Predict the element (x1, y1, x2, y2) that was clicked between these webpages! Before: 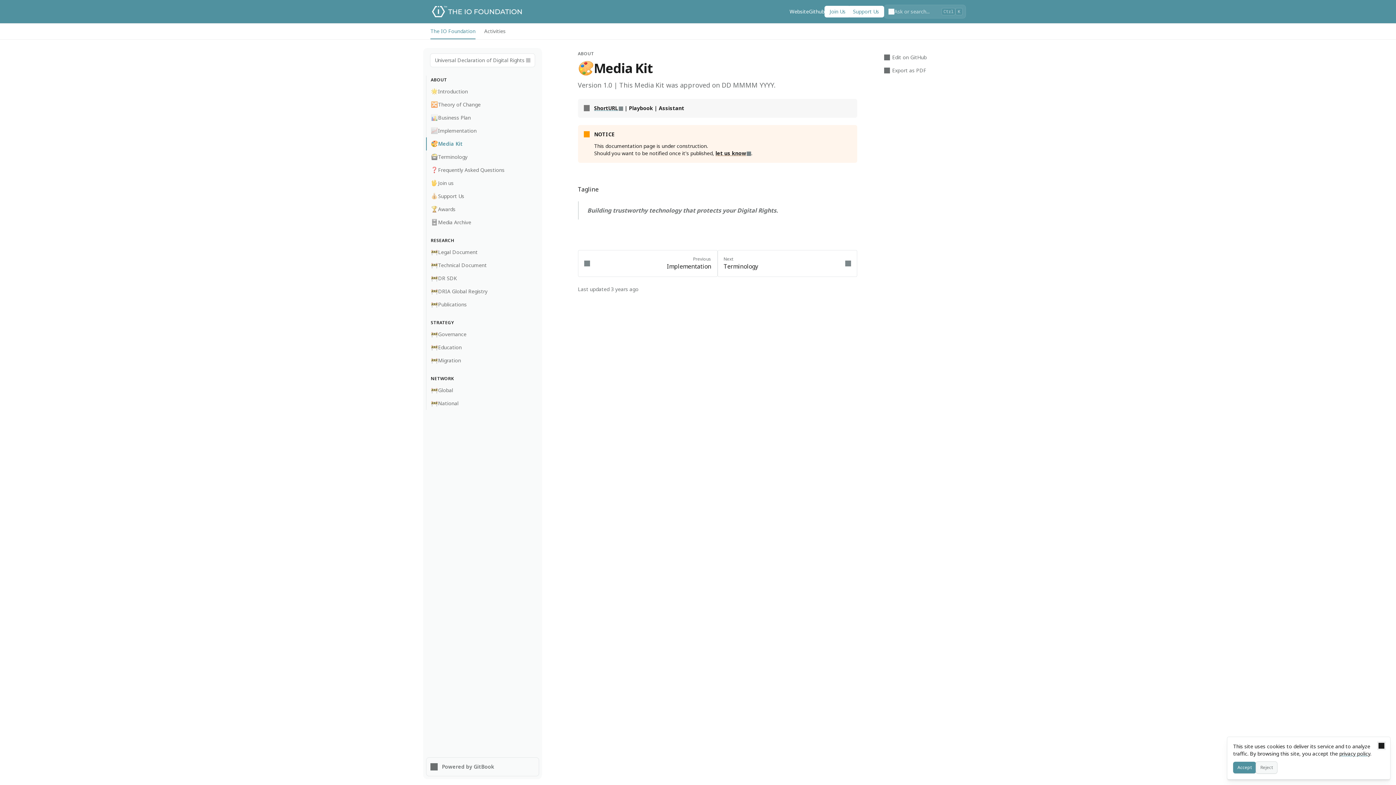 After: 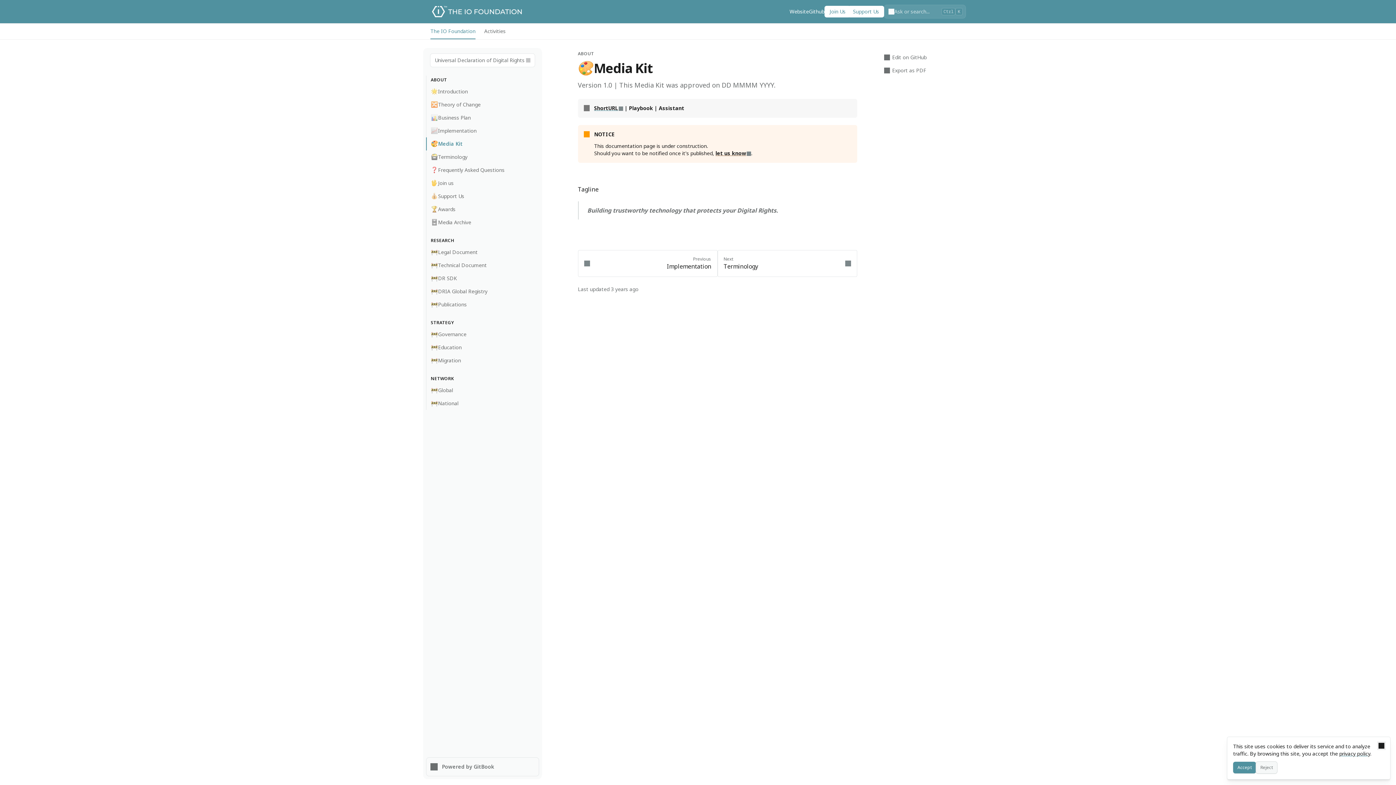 Action: bbox: (426, 137, 539, 150) label: 🎨
Media Kit